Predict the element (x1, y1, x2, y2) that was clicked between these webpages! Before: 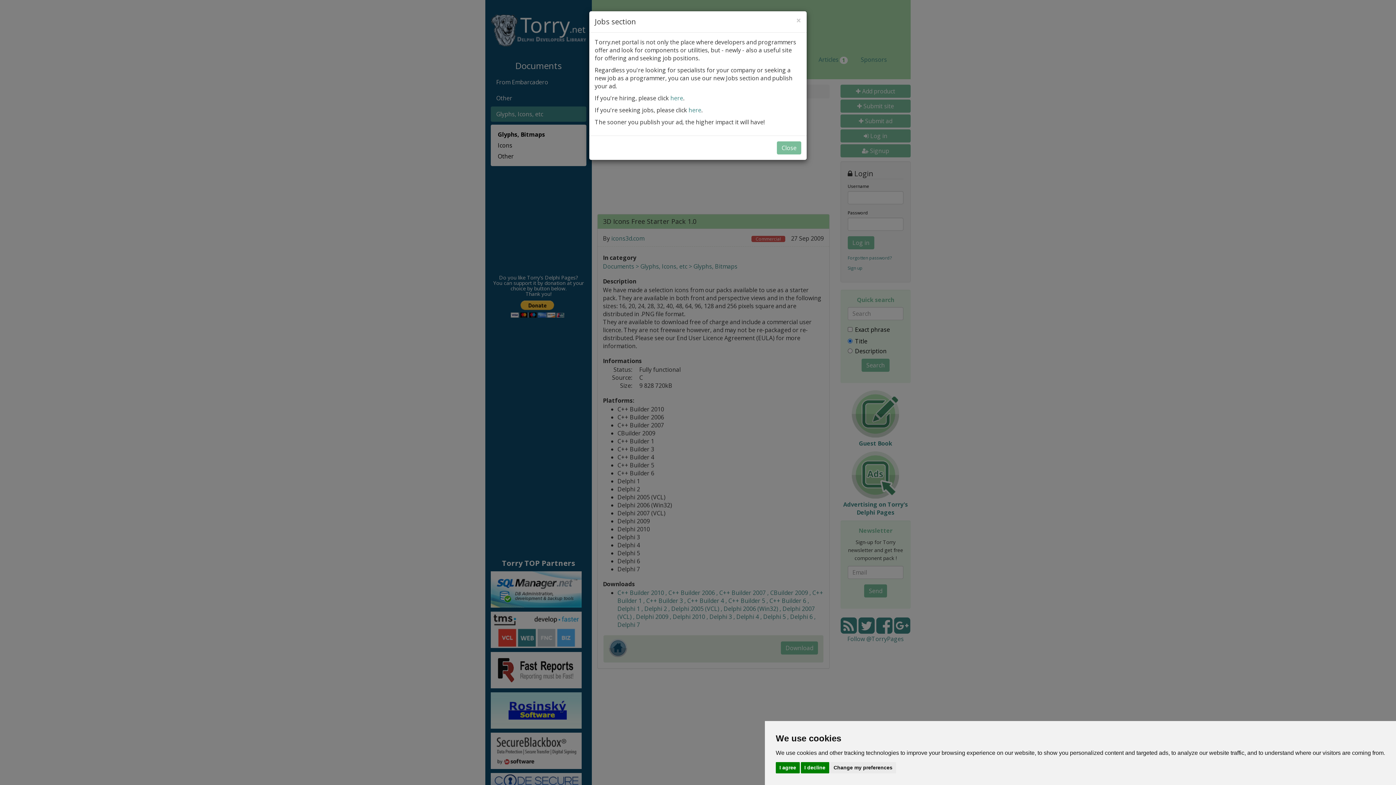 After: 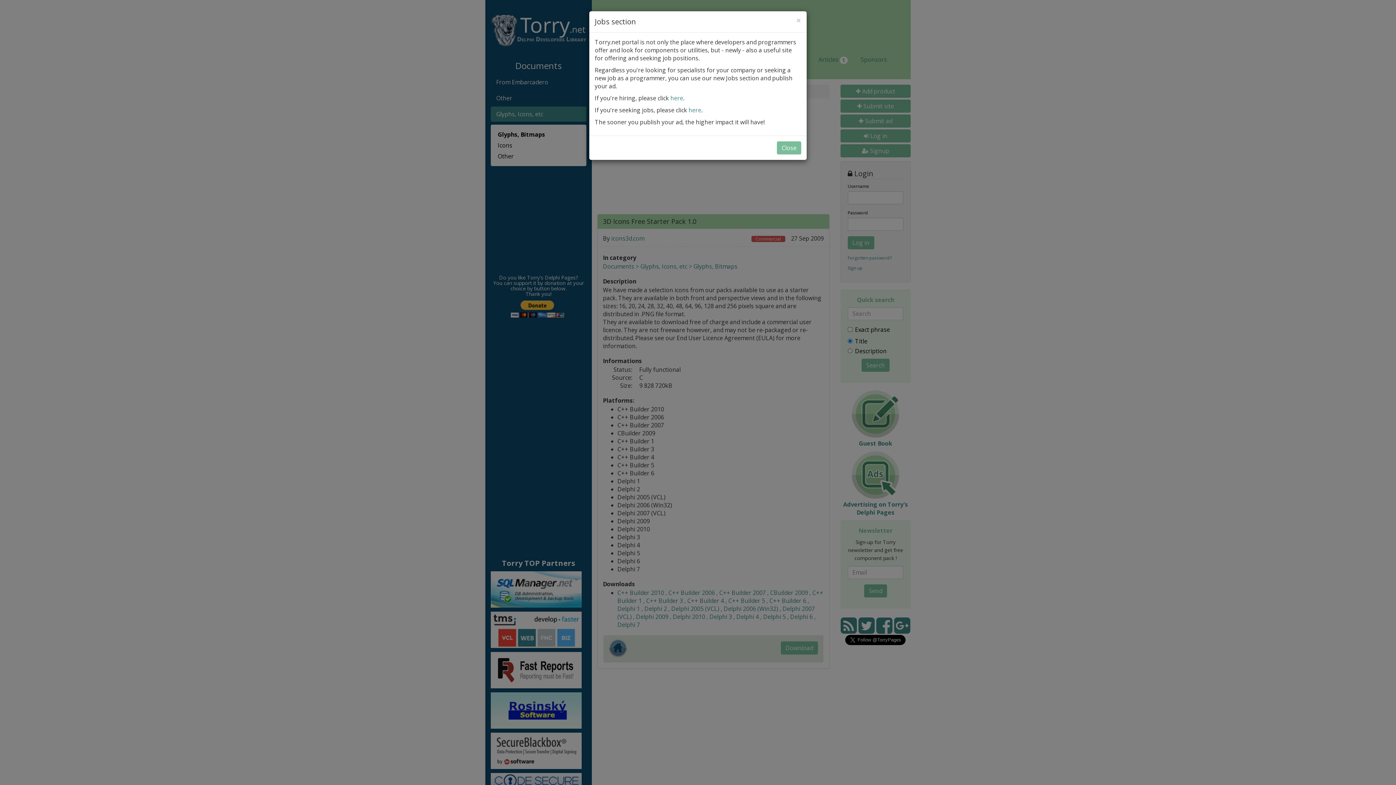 Action: bbox: (776, 762, 800, 773) label: I agree